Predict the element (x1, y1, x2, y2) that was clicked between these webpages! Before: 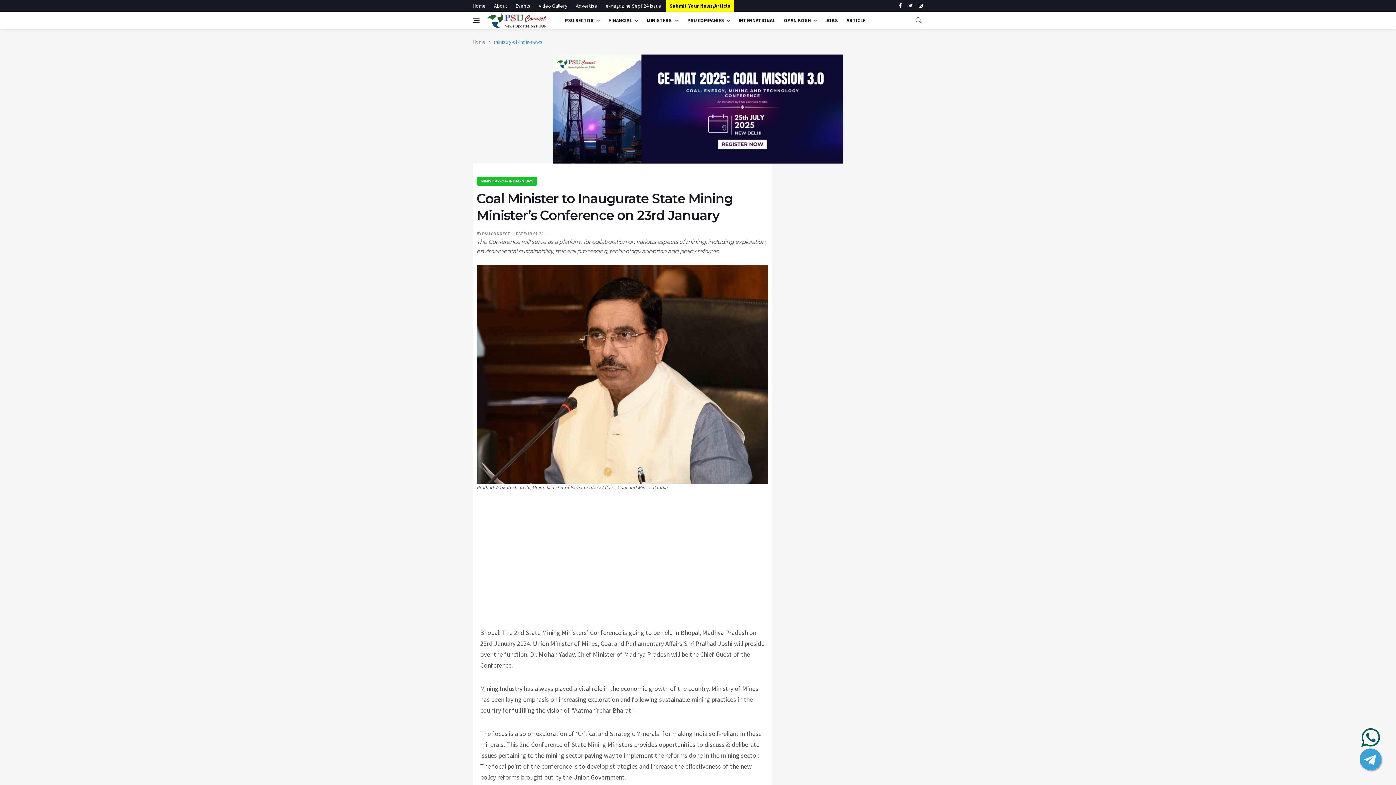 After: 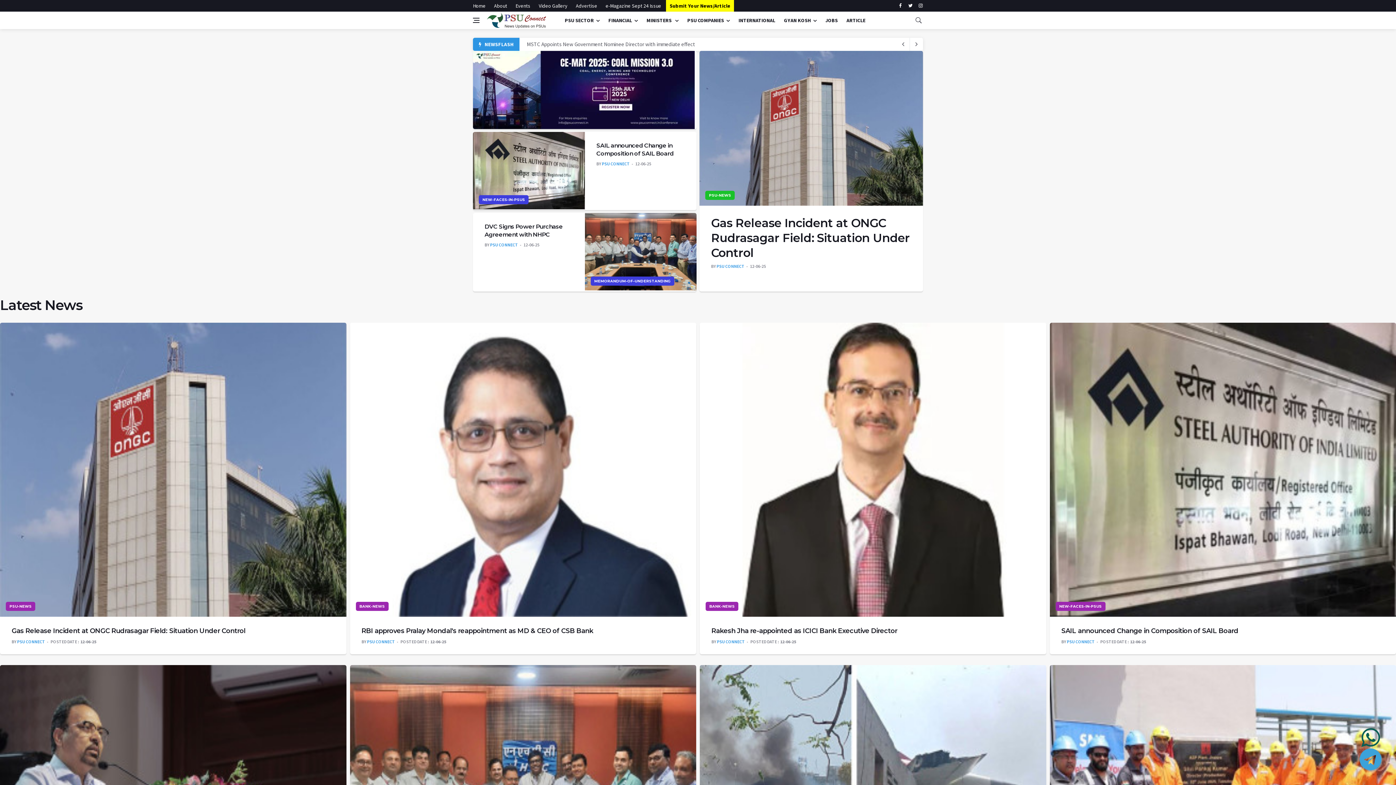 Action: label: Home bbox: (473, 38, 485, 45)